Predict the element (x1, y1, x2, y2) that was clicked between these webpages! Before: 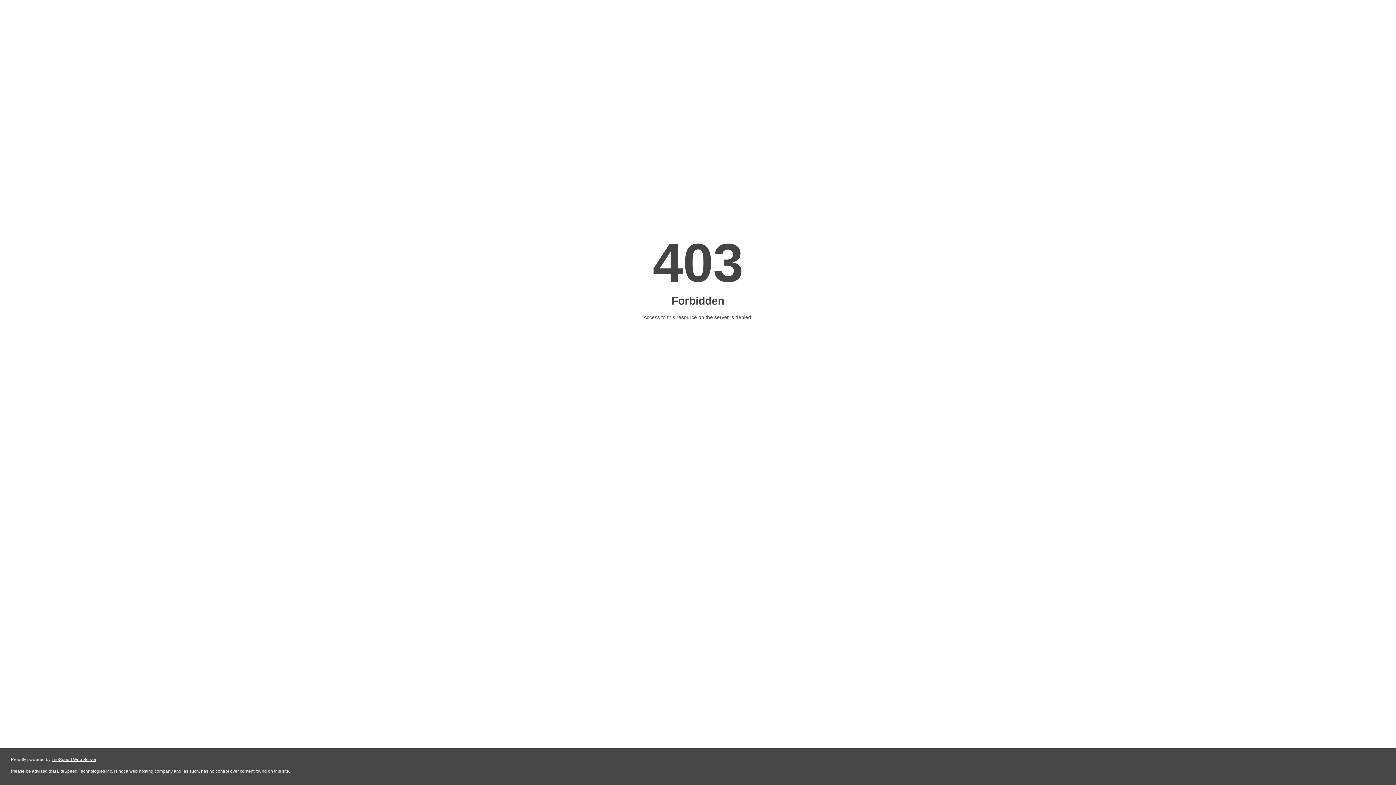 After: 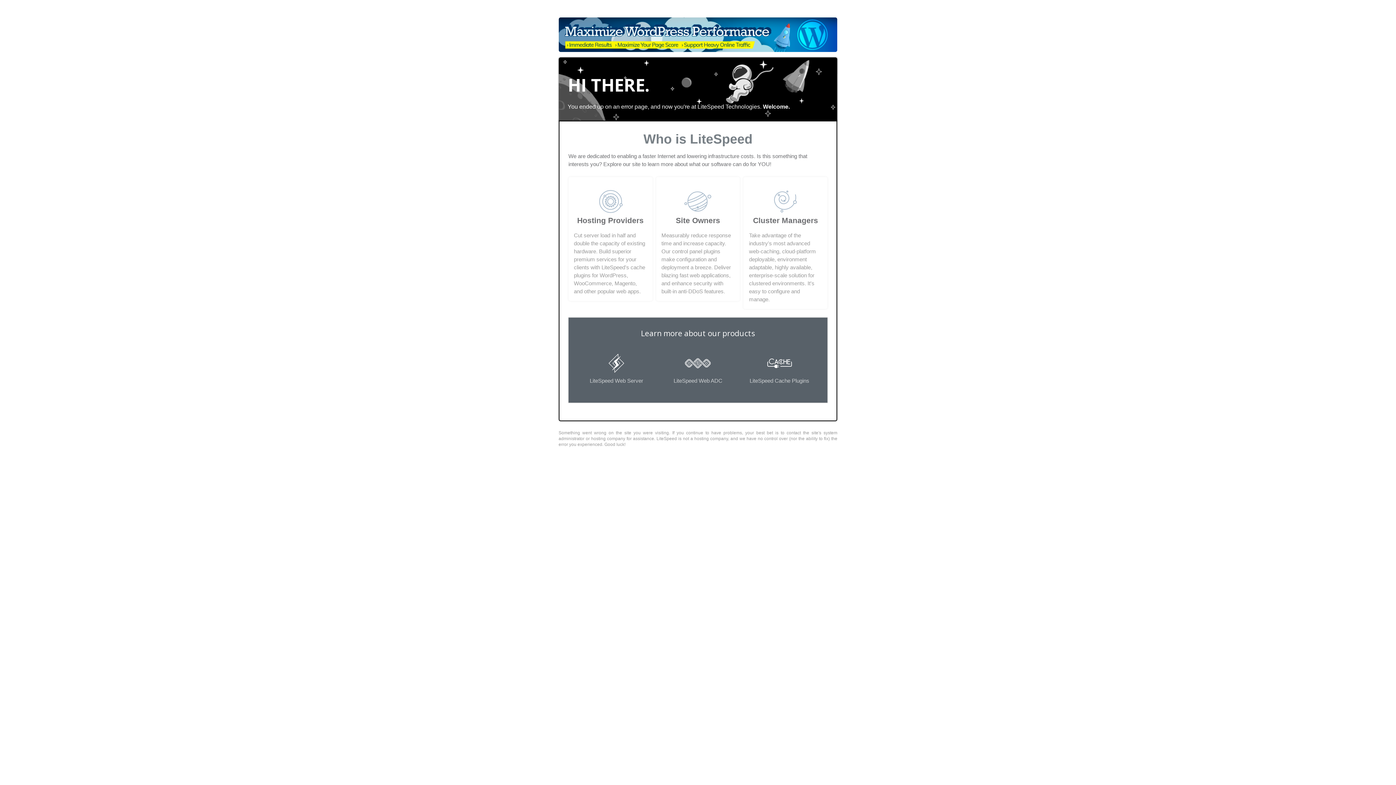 Action: bbox: (51, 757, 96, 762) label: LiteSpeed Web Server